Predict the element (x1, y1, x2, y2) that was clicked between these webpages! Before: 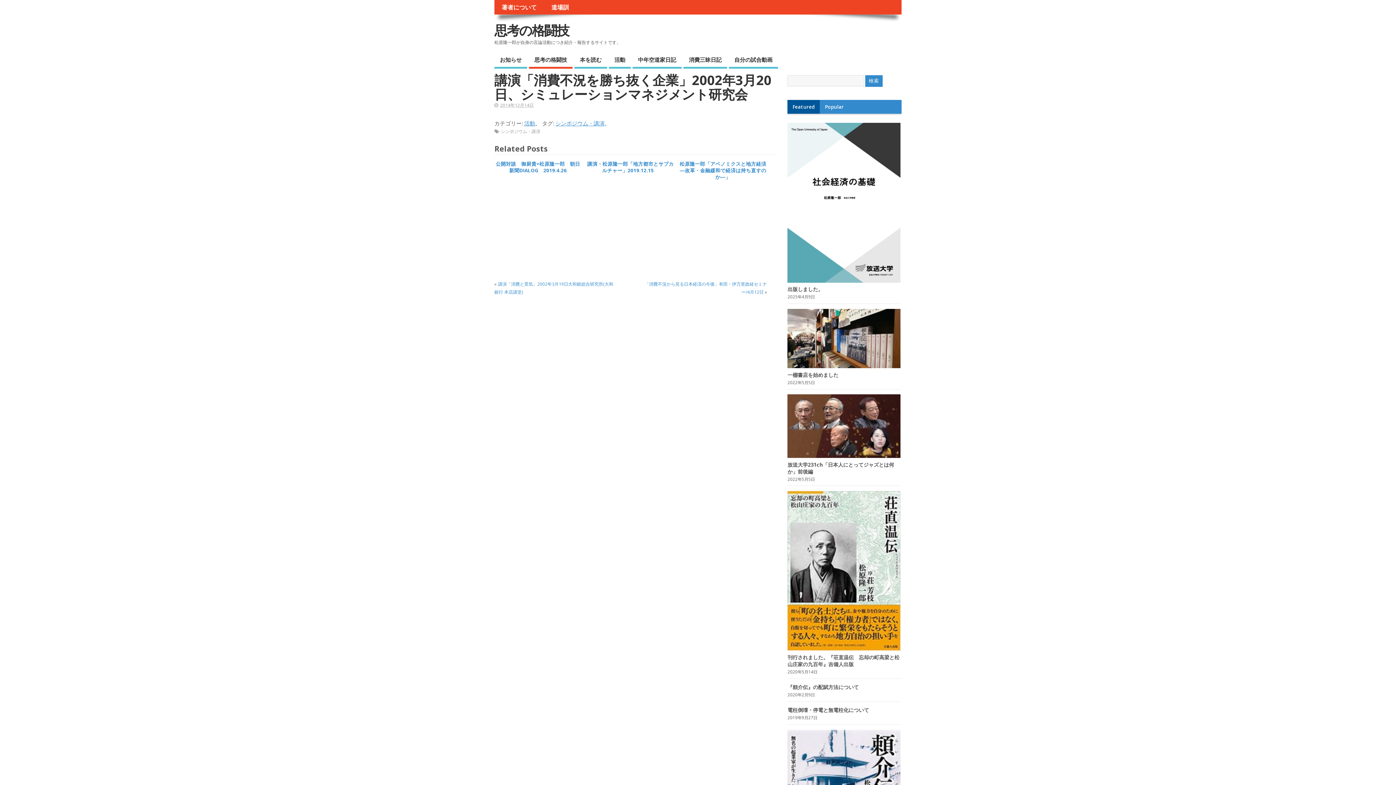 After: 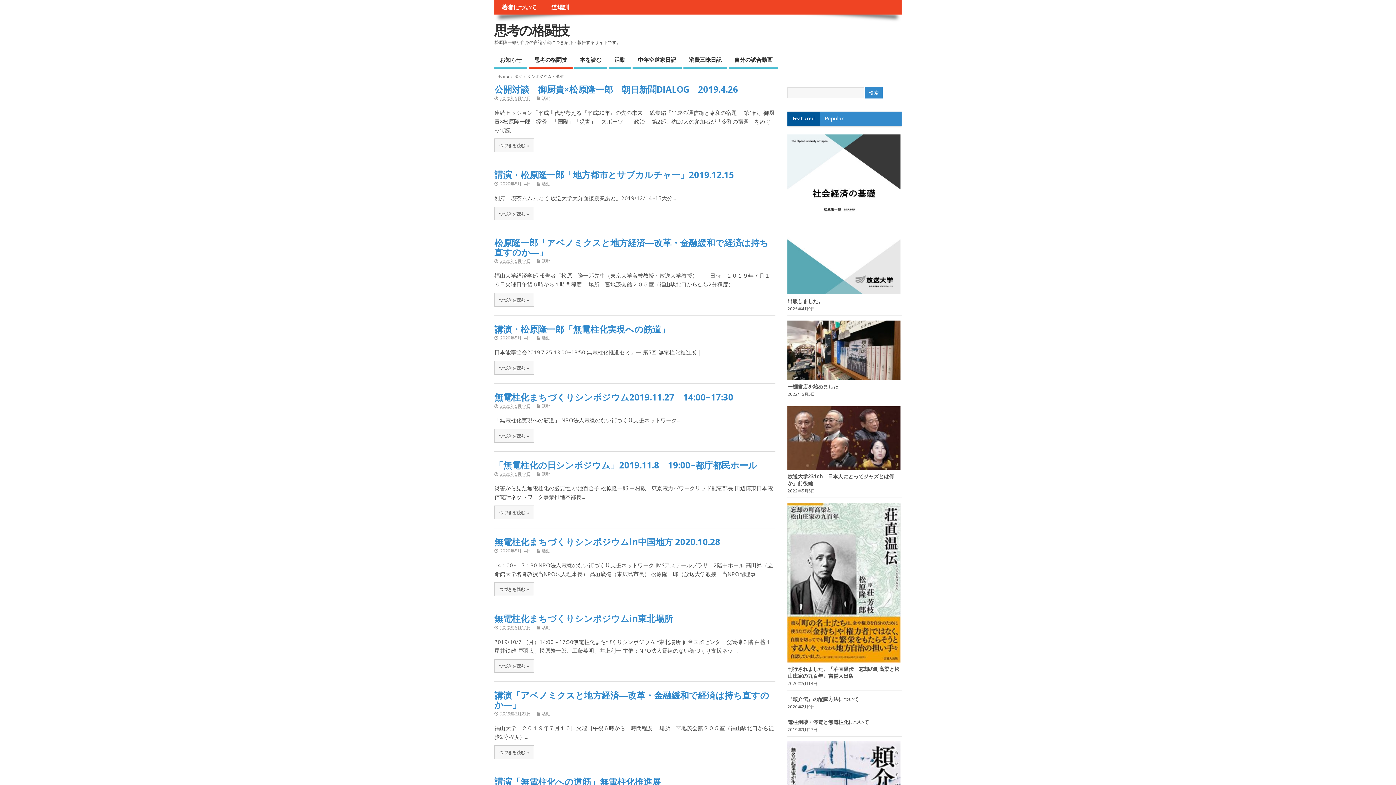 Action: bbox: (501, 128, 540, 134) label: シンポジウム・講演